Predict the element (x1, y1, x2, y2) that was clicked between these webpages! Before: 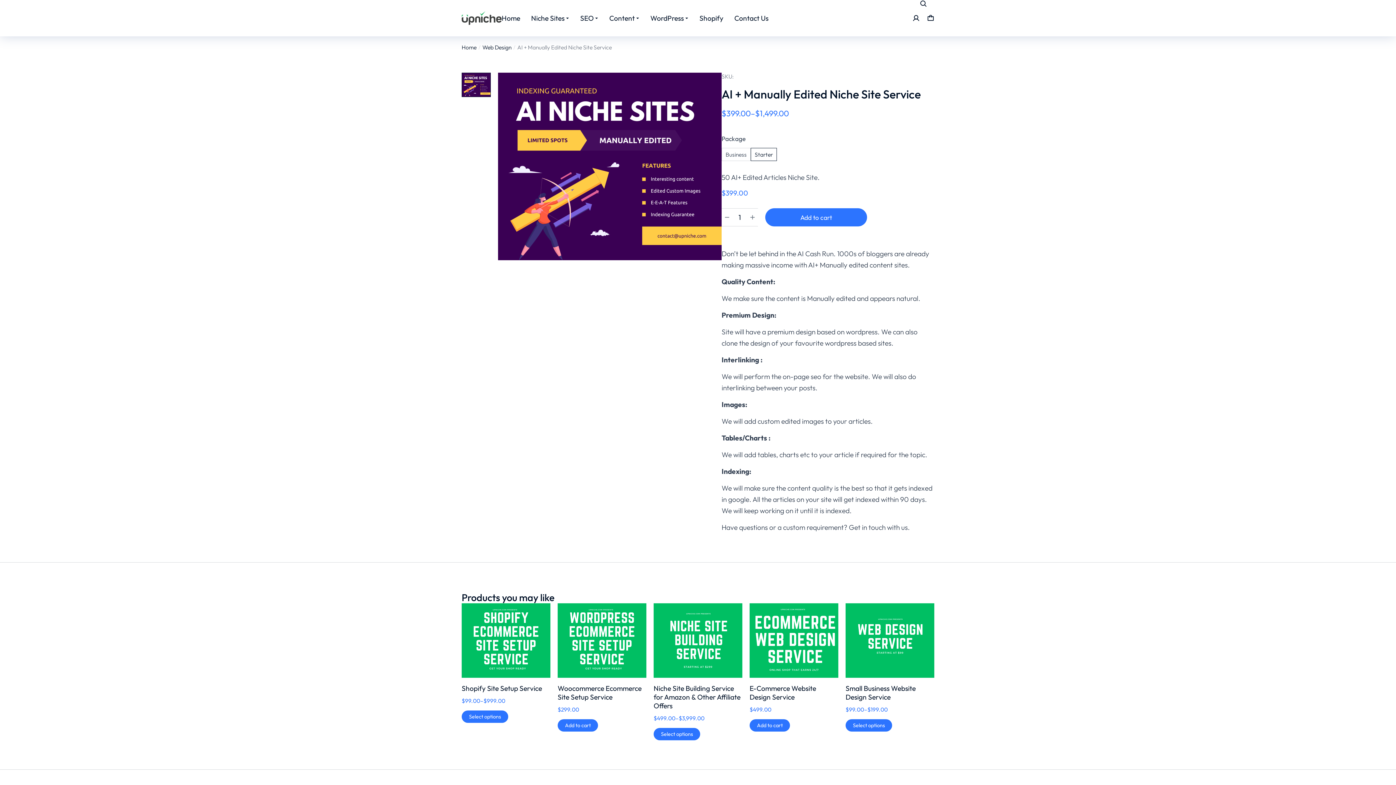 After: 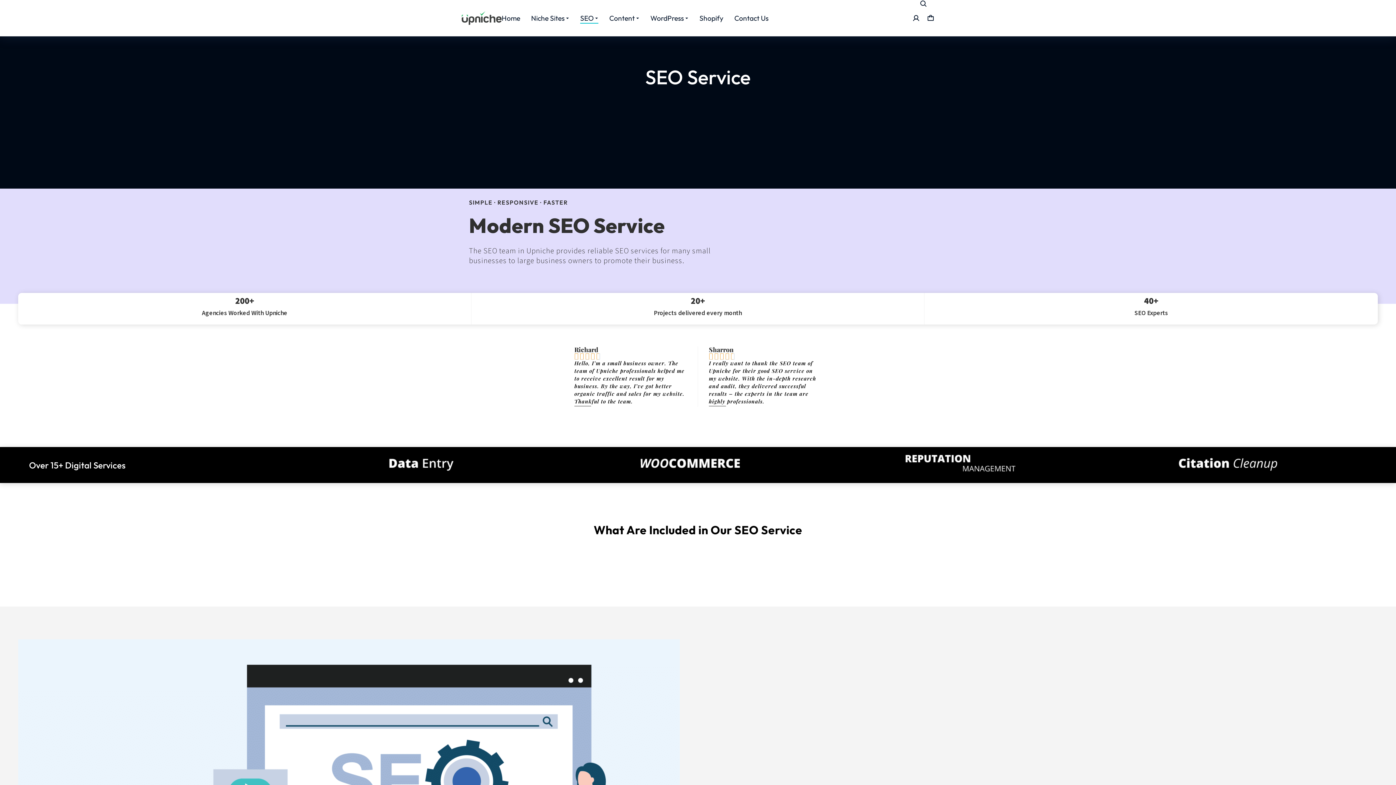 Action: bbox: (580, 12, 598, 23) label: SEO